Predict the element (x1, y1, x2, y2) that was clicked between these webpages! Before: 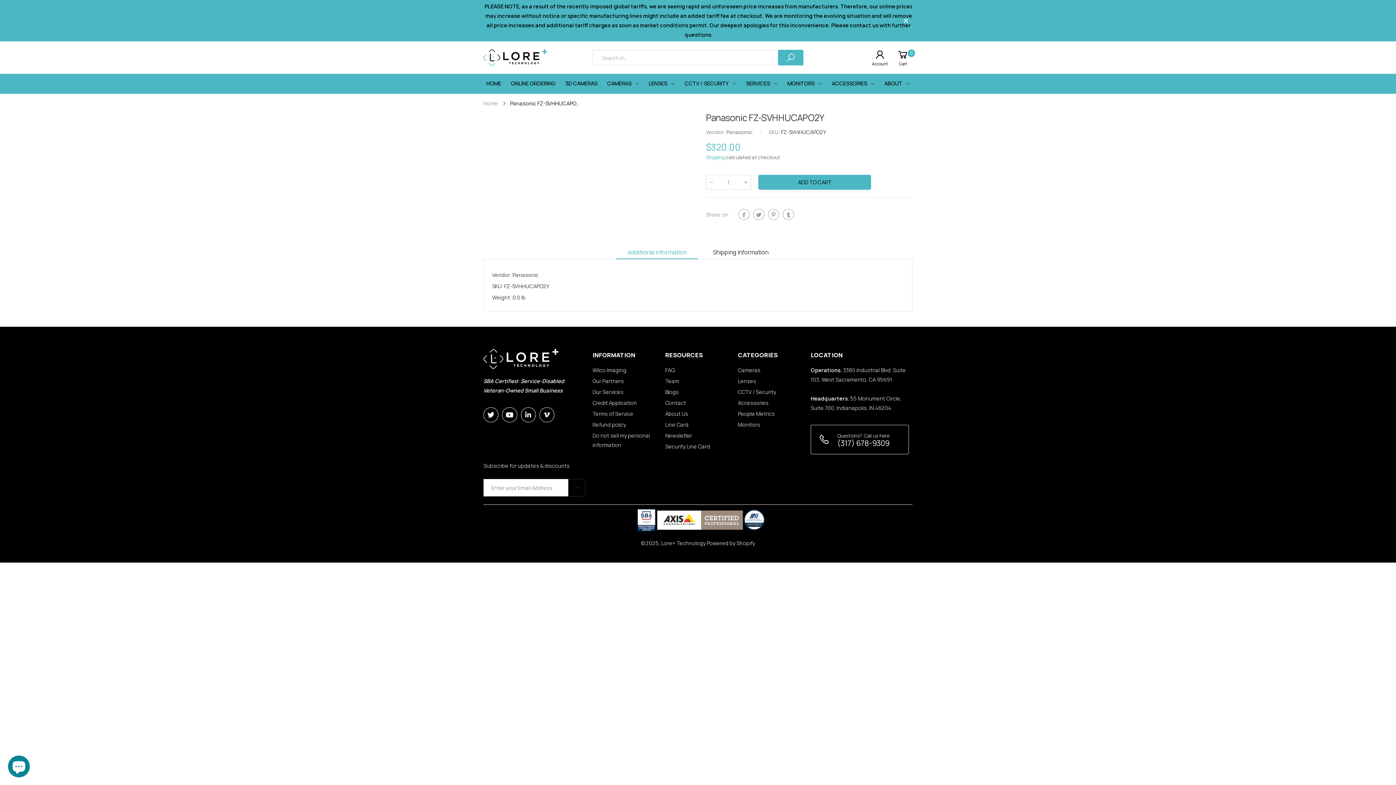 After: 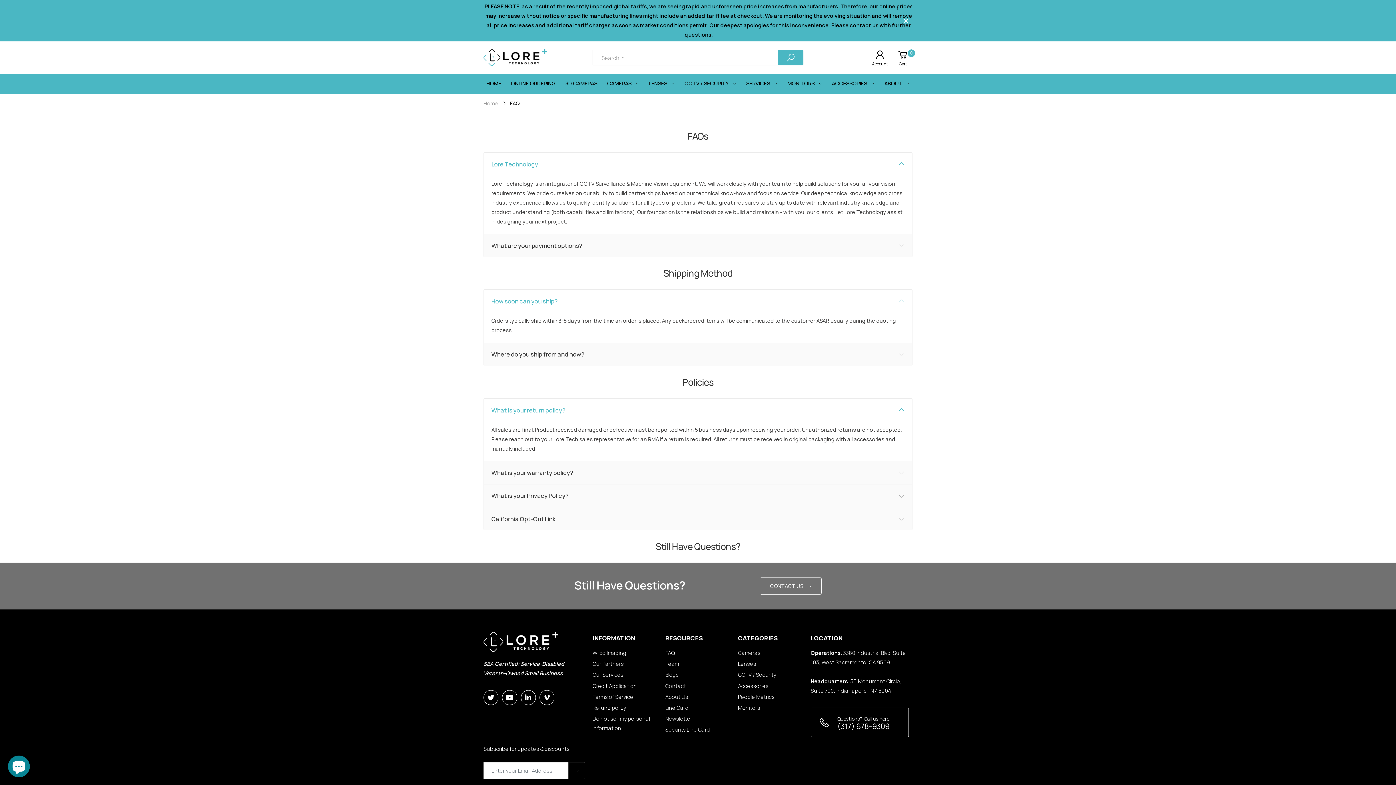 Action: label: FAQ bbox: (665, 366, 674, 373)